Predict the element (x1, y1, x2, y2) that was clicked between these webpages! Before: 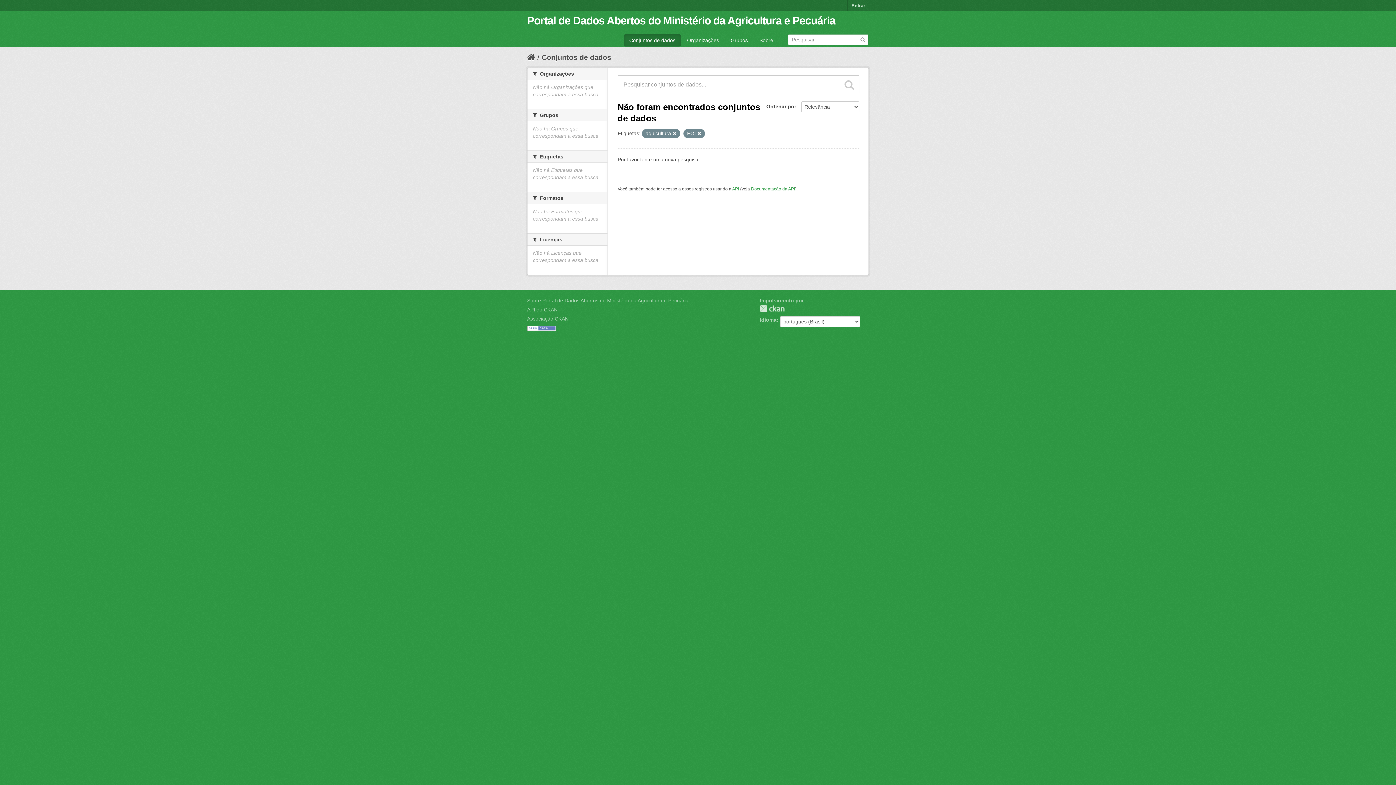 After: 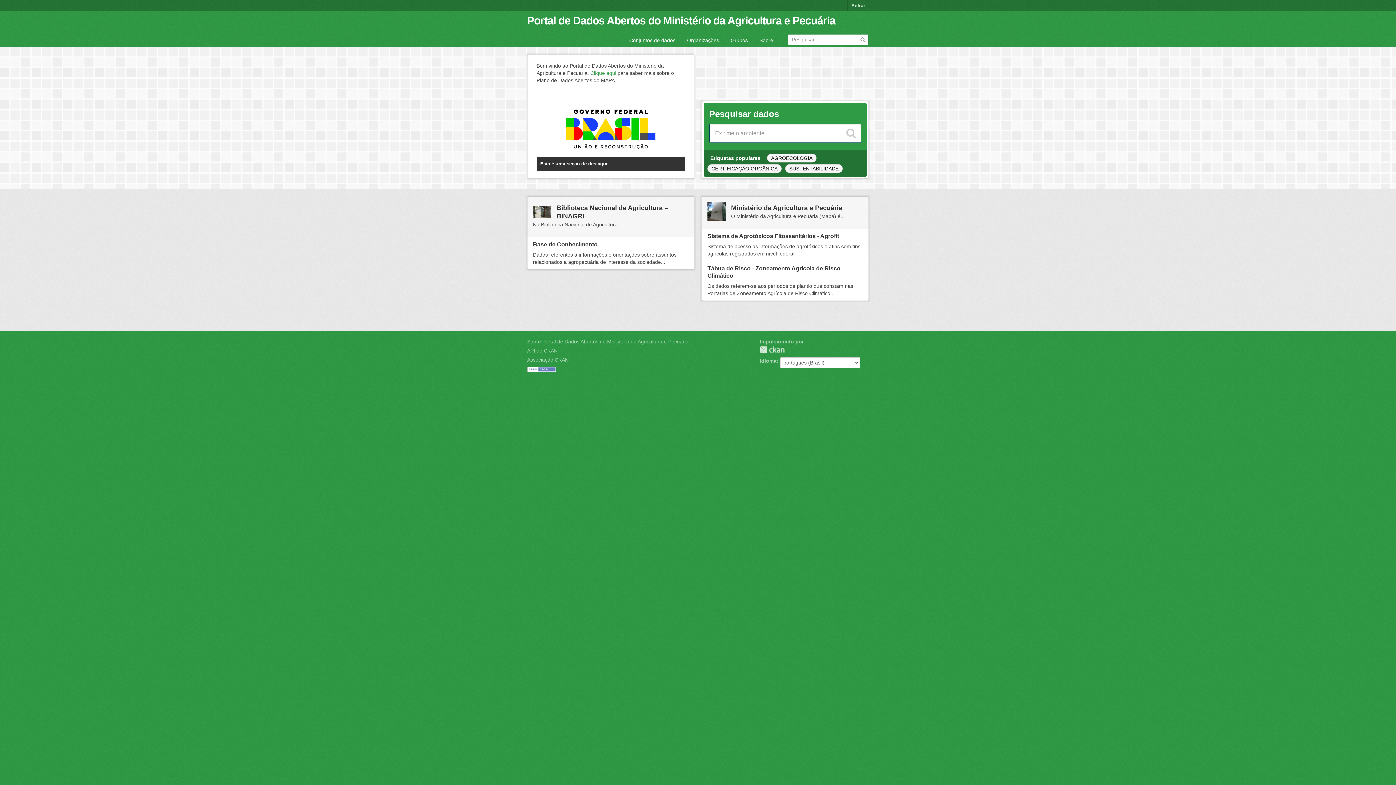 Action: bbox: (527, 14, 835, 26) label: Portal de Dados Abertos do Ministério da Agricultura e Pecuária